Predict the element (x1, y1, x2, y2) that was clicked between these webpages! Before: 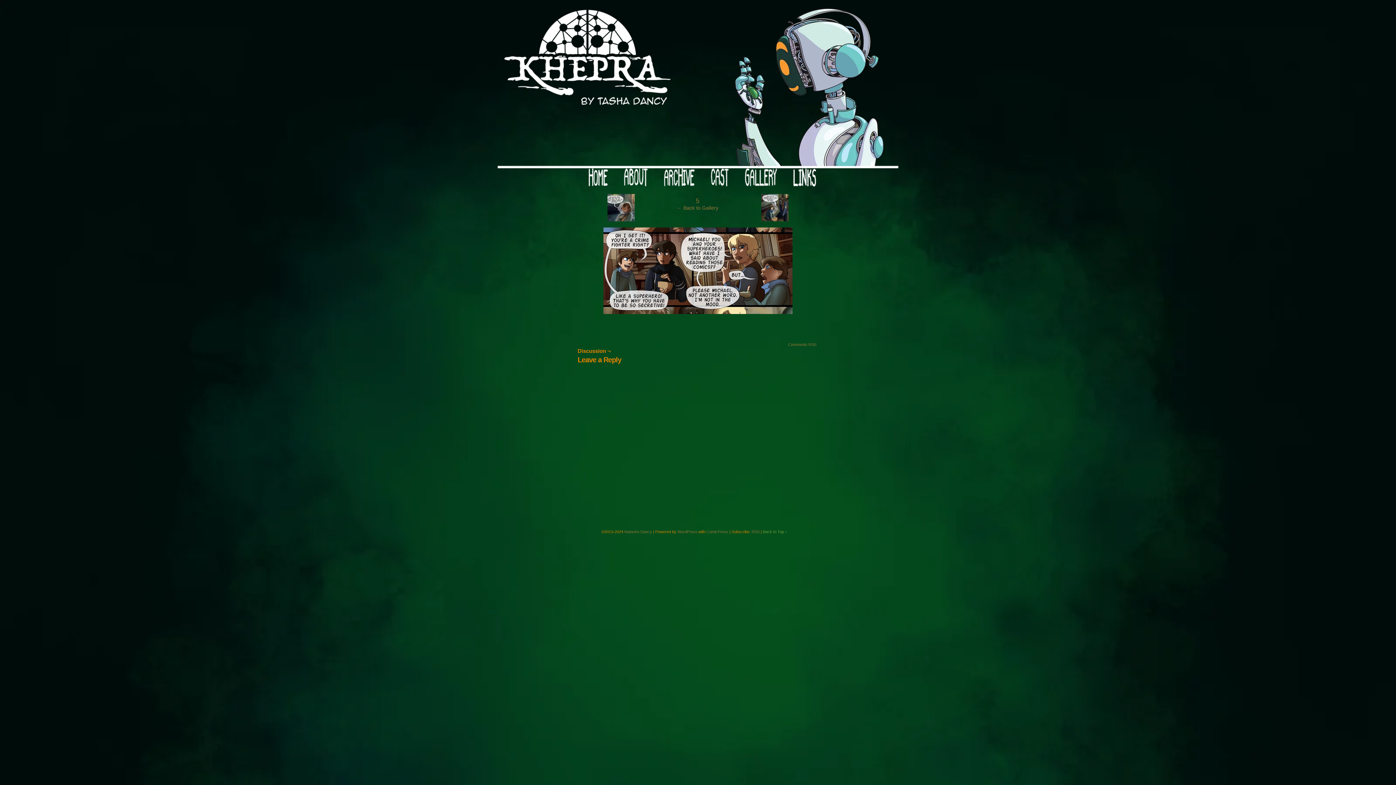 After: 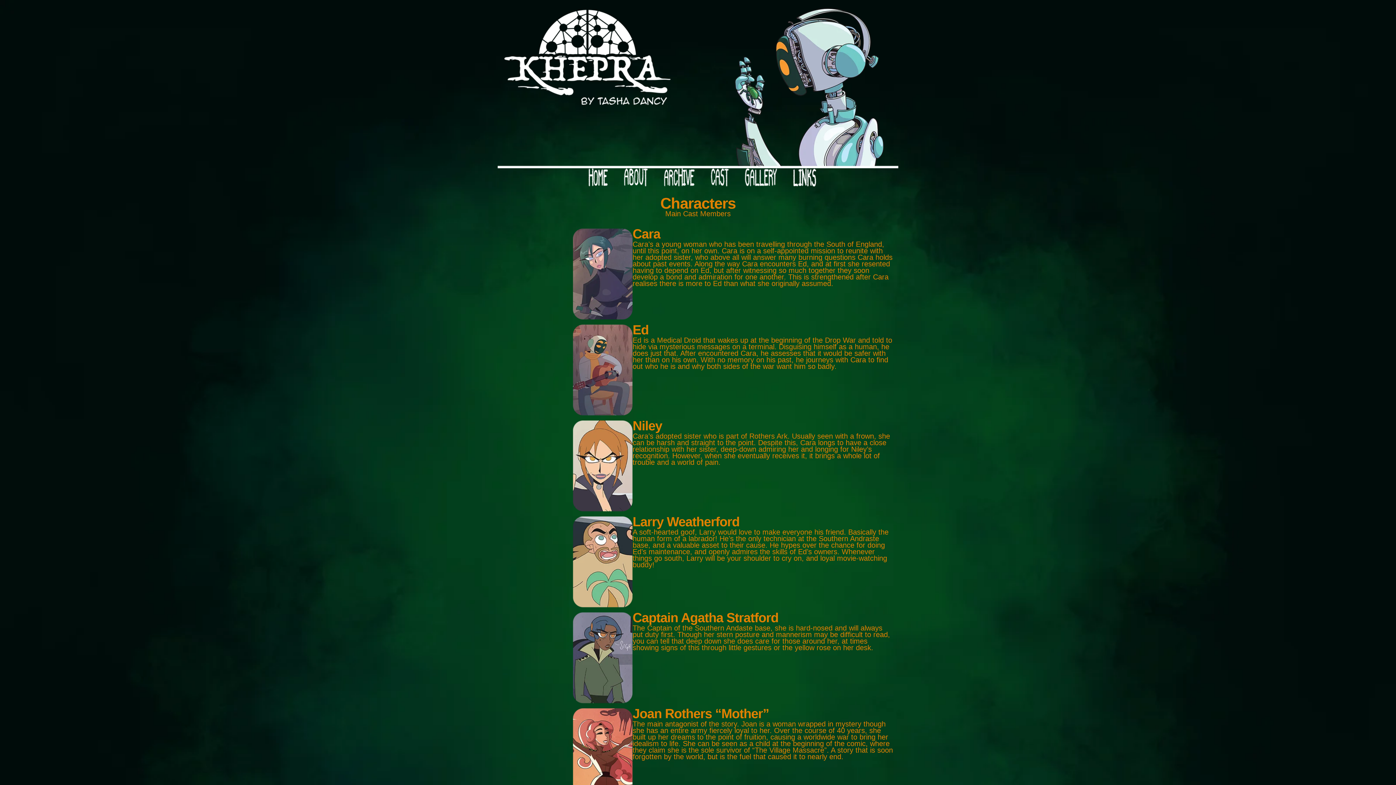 Action: bbox: (710, 181, 729, 187)